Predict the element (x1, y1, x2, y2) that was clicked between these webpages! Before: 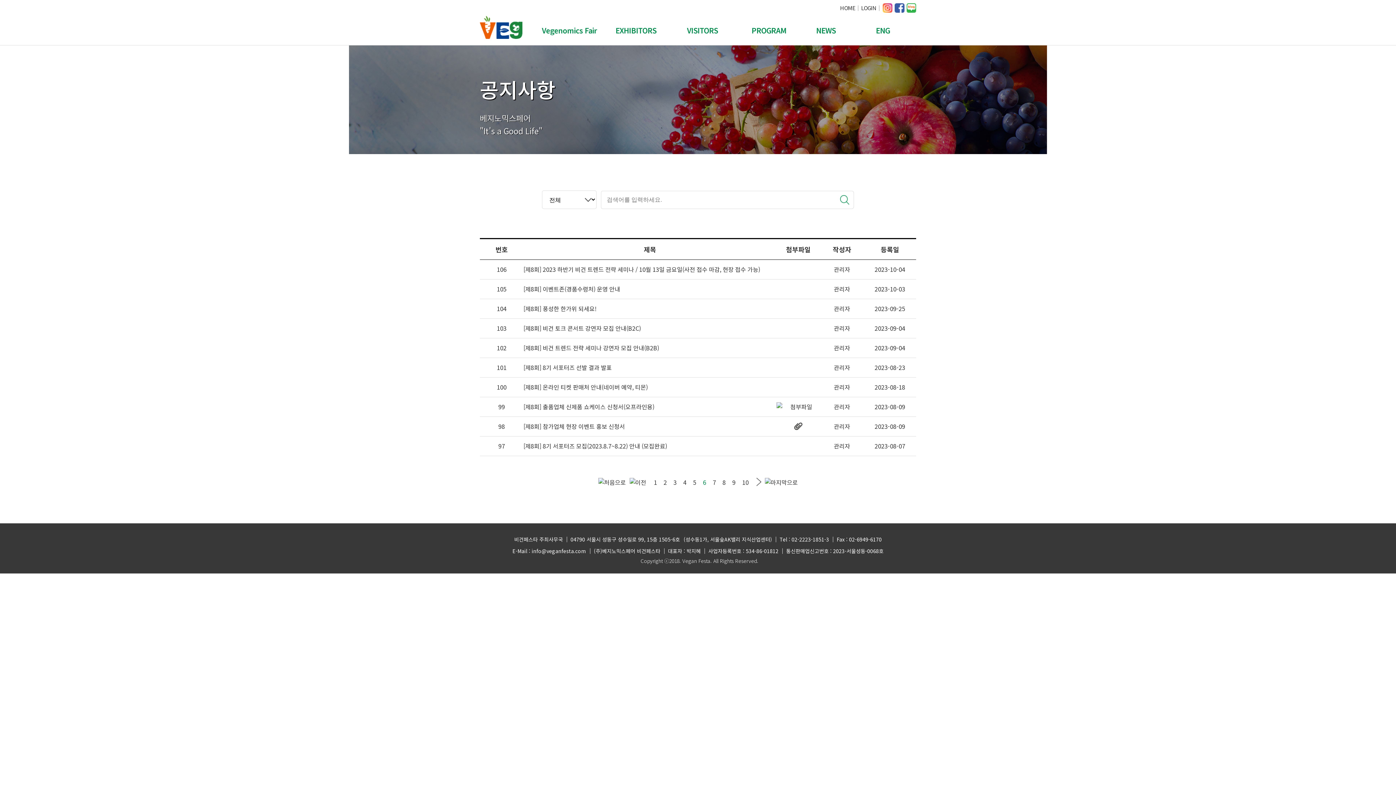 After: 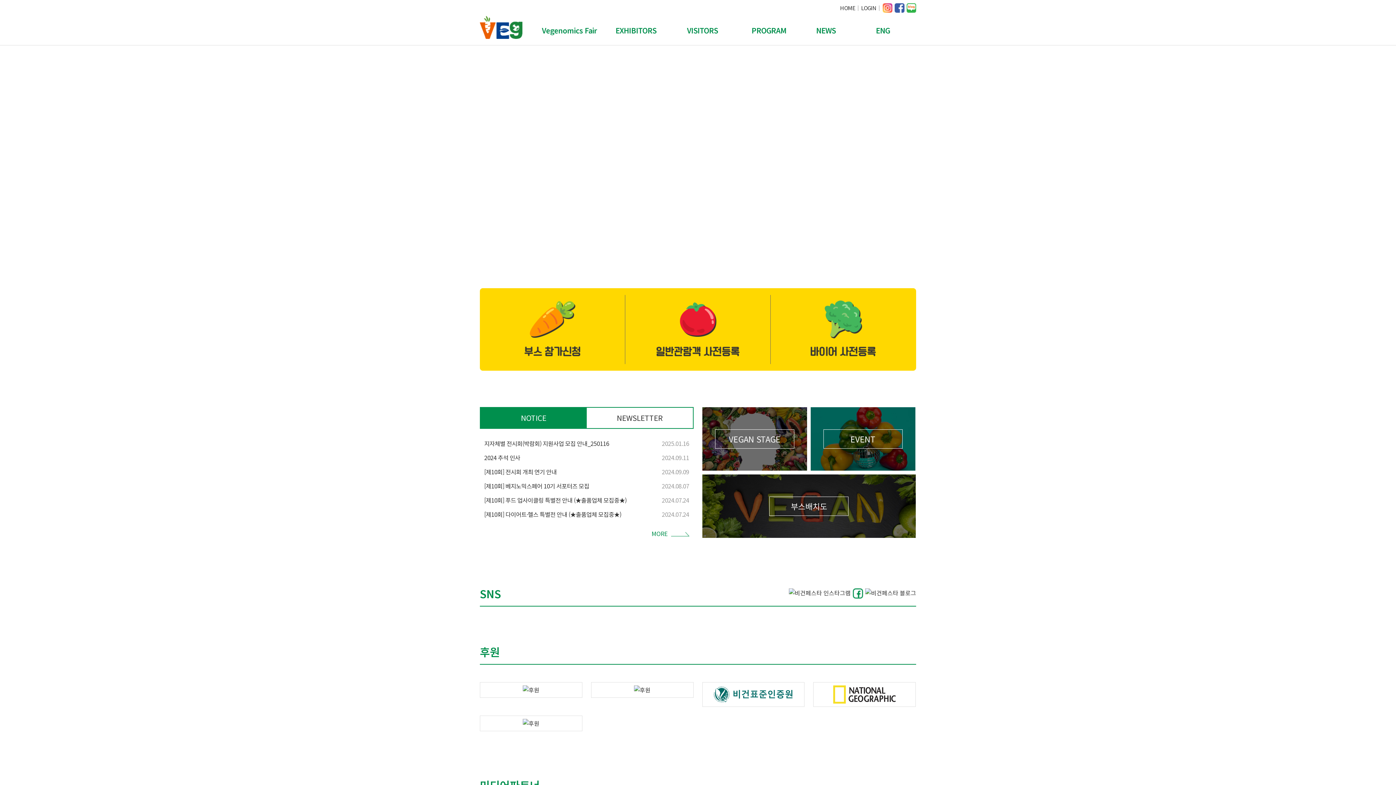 Action: bbox: (480, 16, 534, 38)